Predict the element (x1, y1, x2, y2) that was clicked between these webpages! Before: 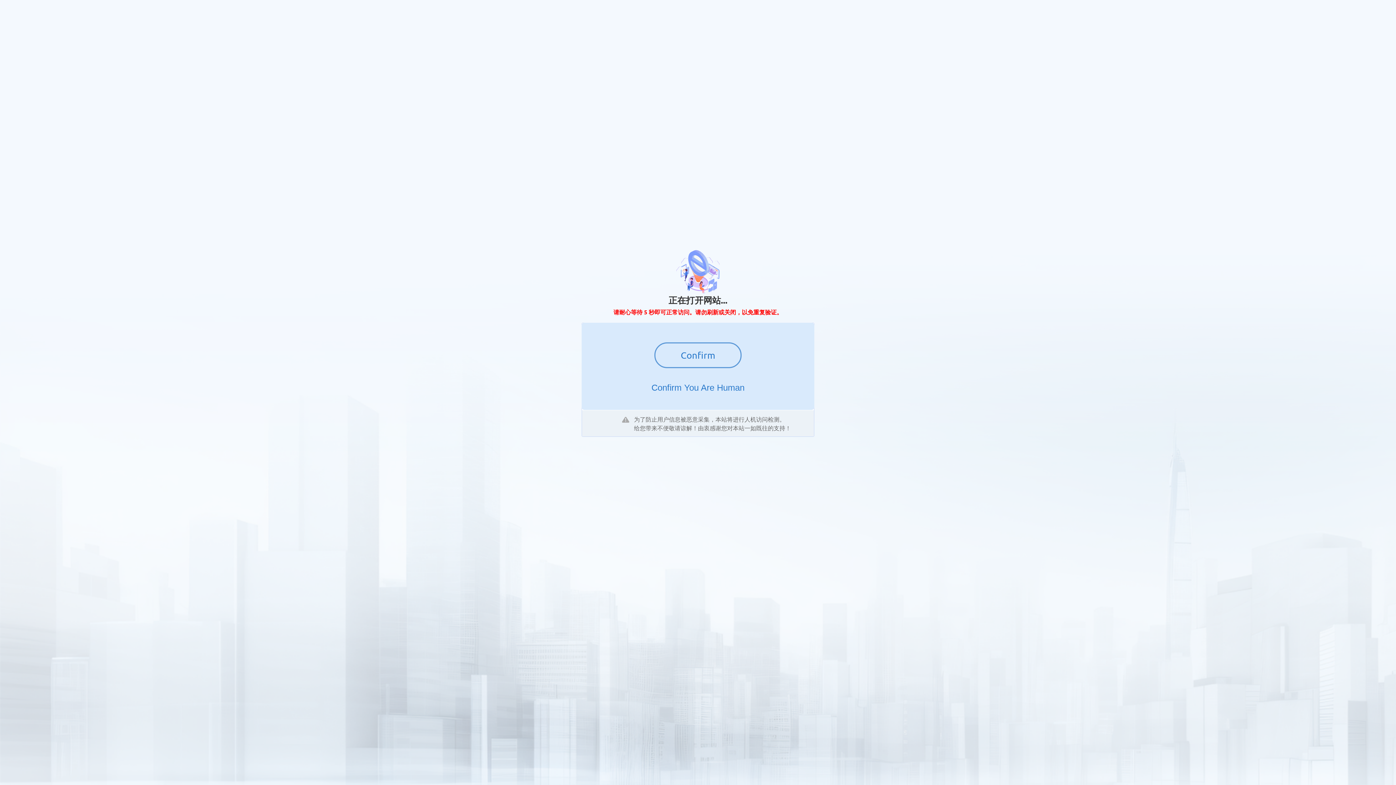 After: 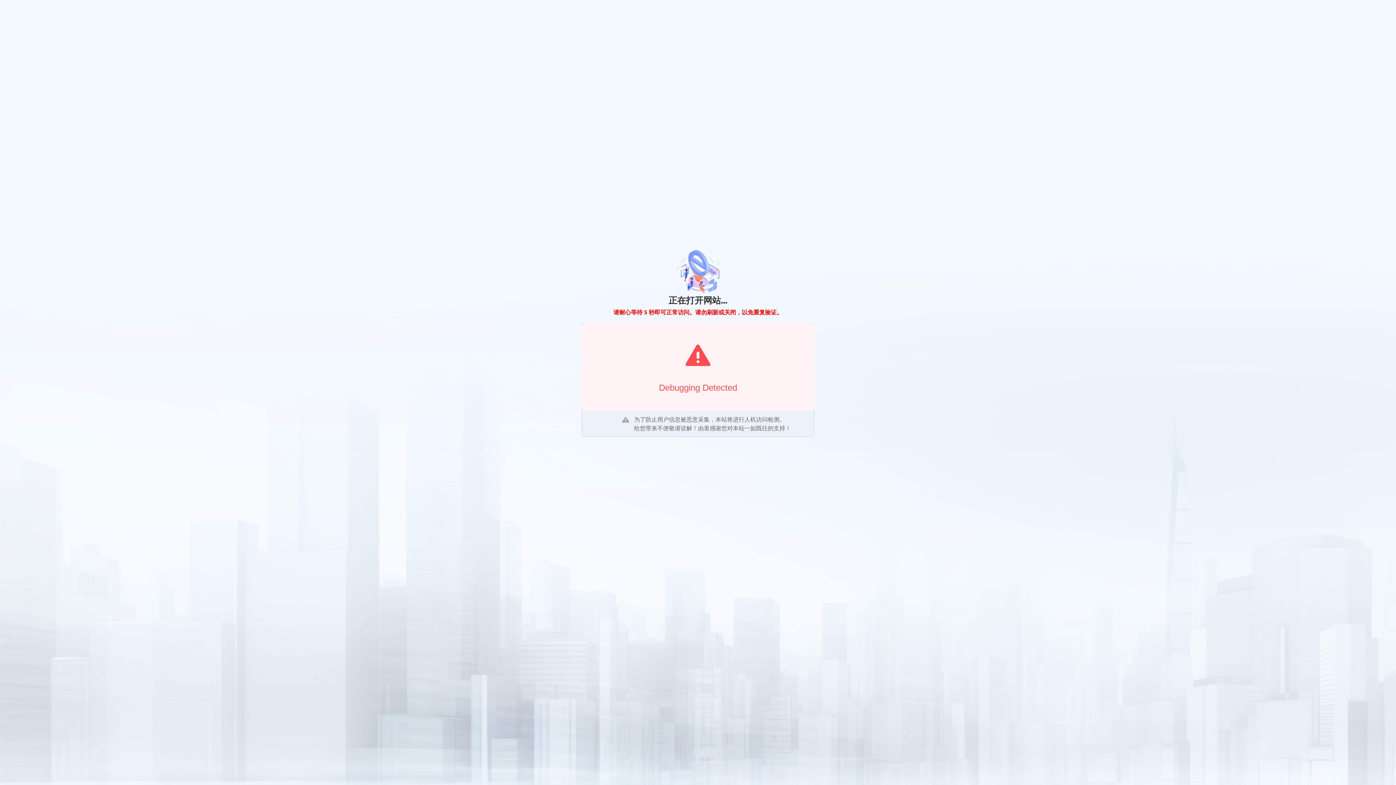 Action: bbox: (654, 342, 741, 368) label: Confirm